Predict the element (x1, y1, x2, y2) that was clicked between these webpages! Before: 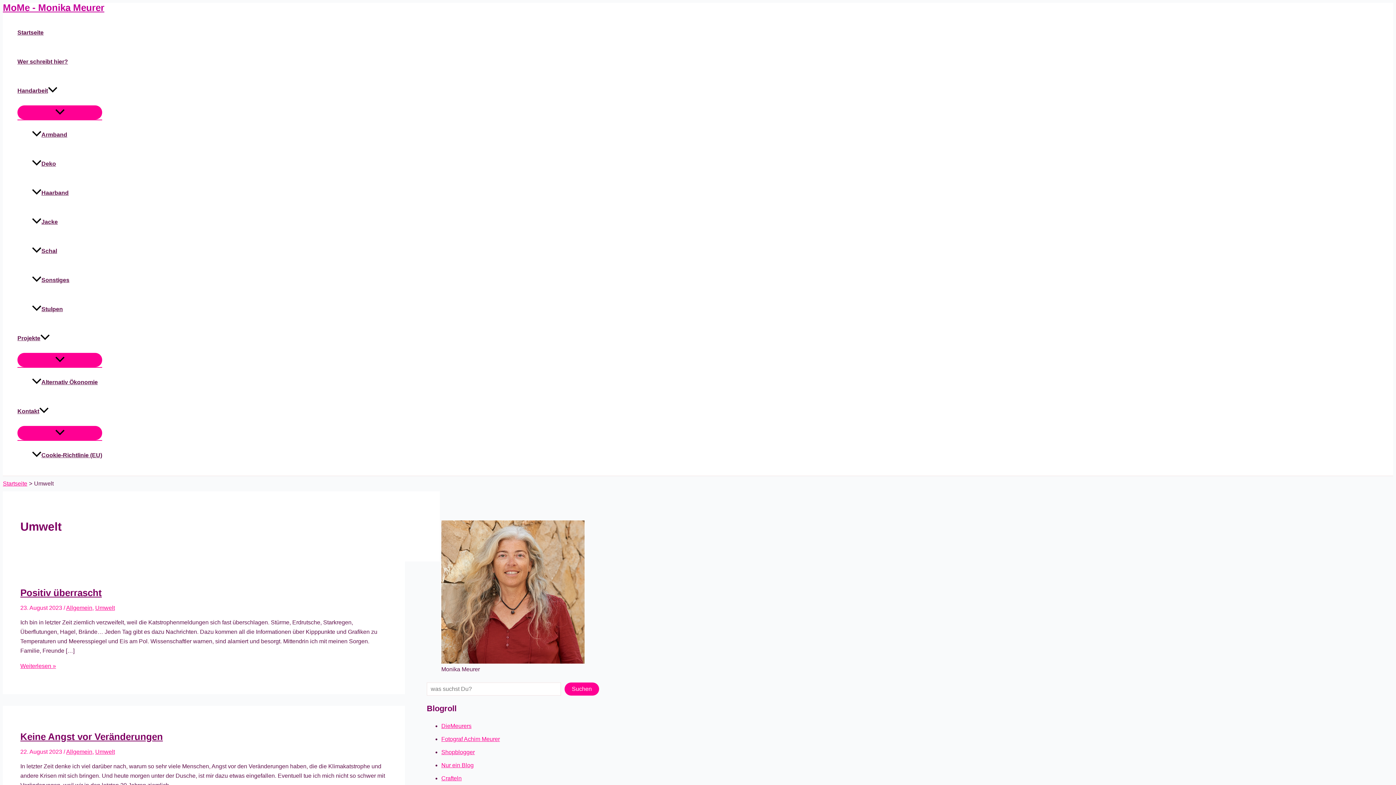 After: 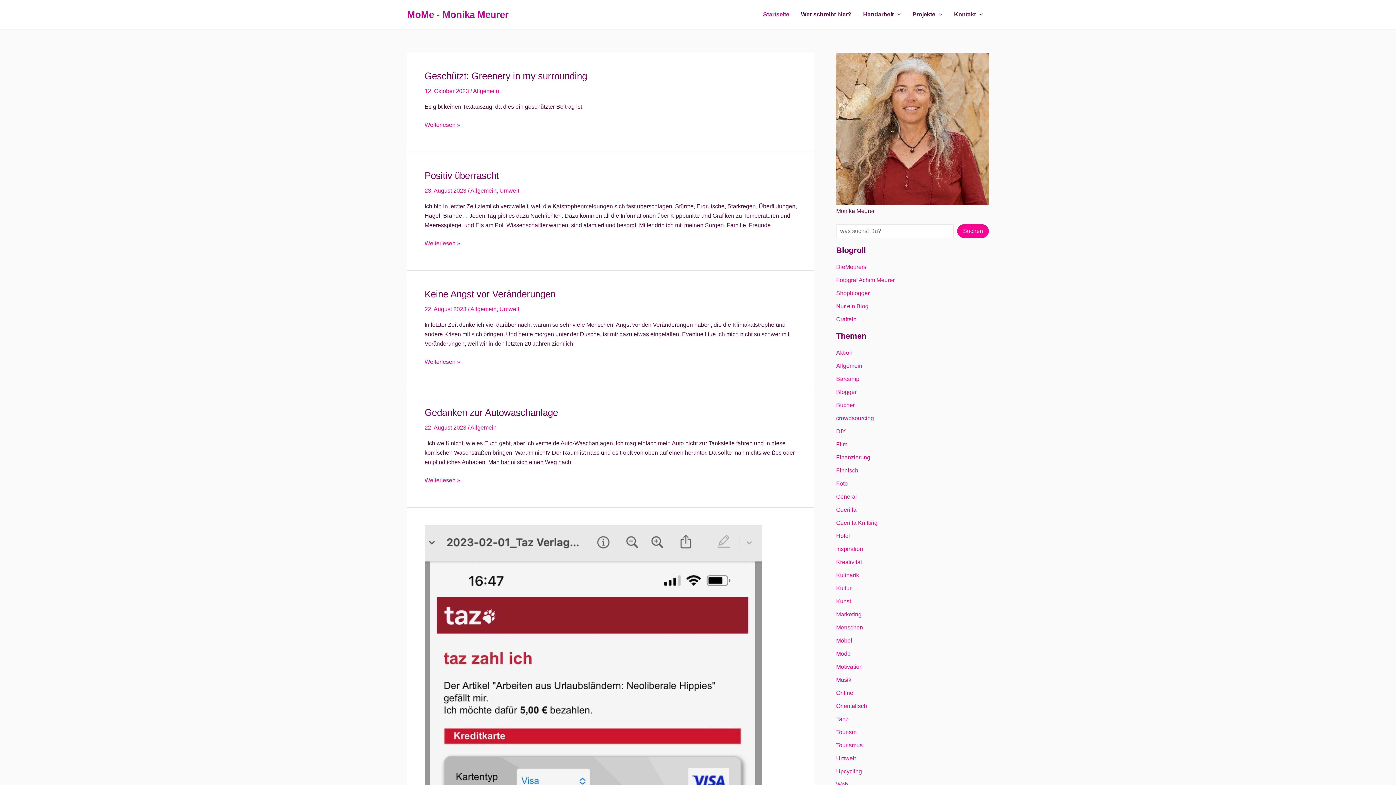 Action: bbox: (17, 18, 102, 47) label: Startseite